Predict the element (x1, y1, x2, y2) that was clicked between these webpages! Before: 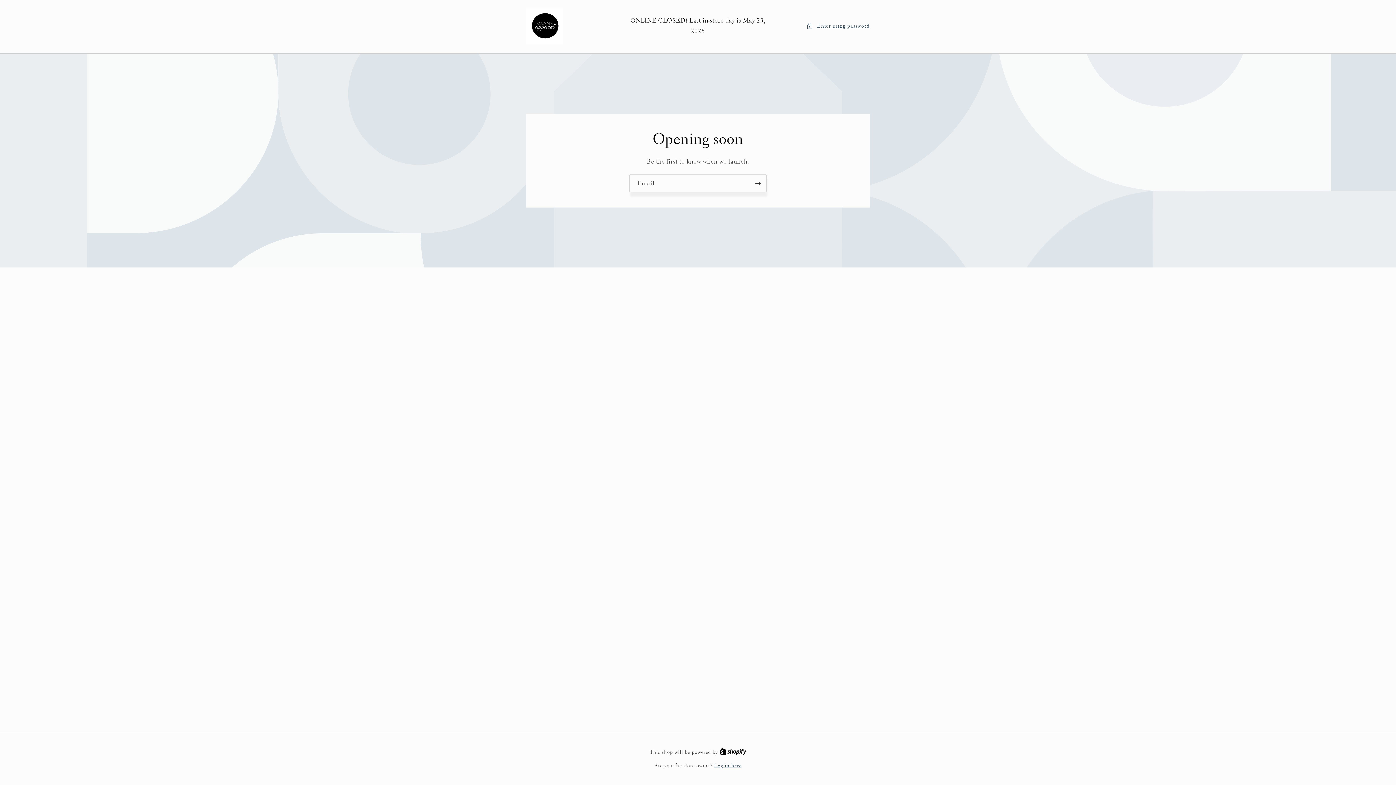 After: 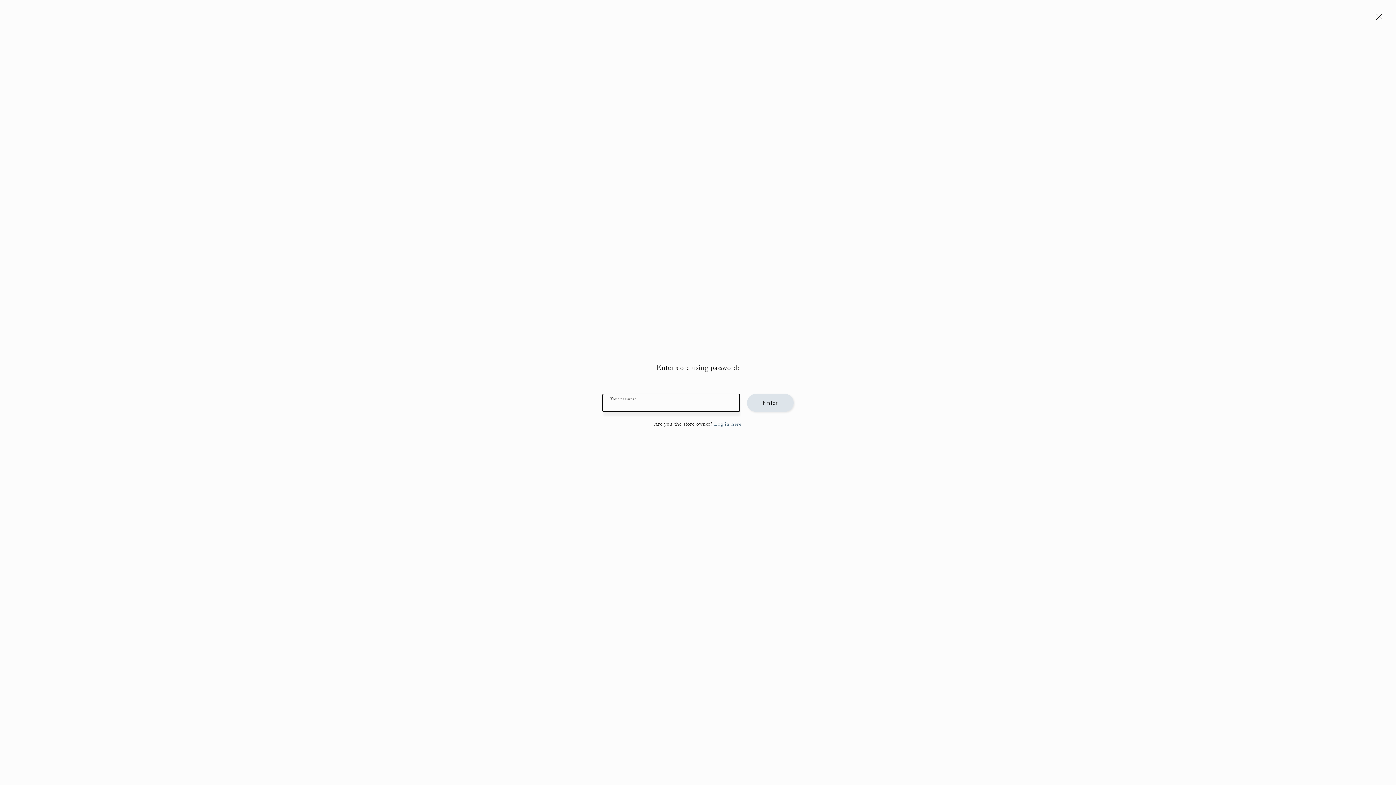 Action: bbox: (806, 21, 870, 30) label: Enter using password